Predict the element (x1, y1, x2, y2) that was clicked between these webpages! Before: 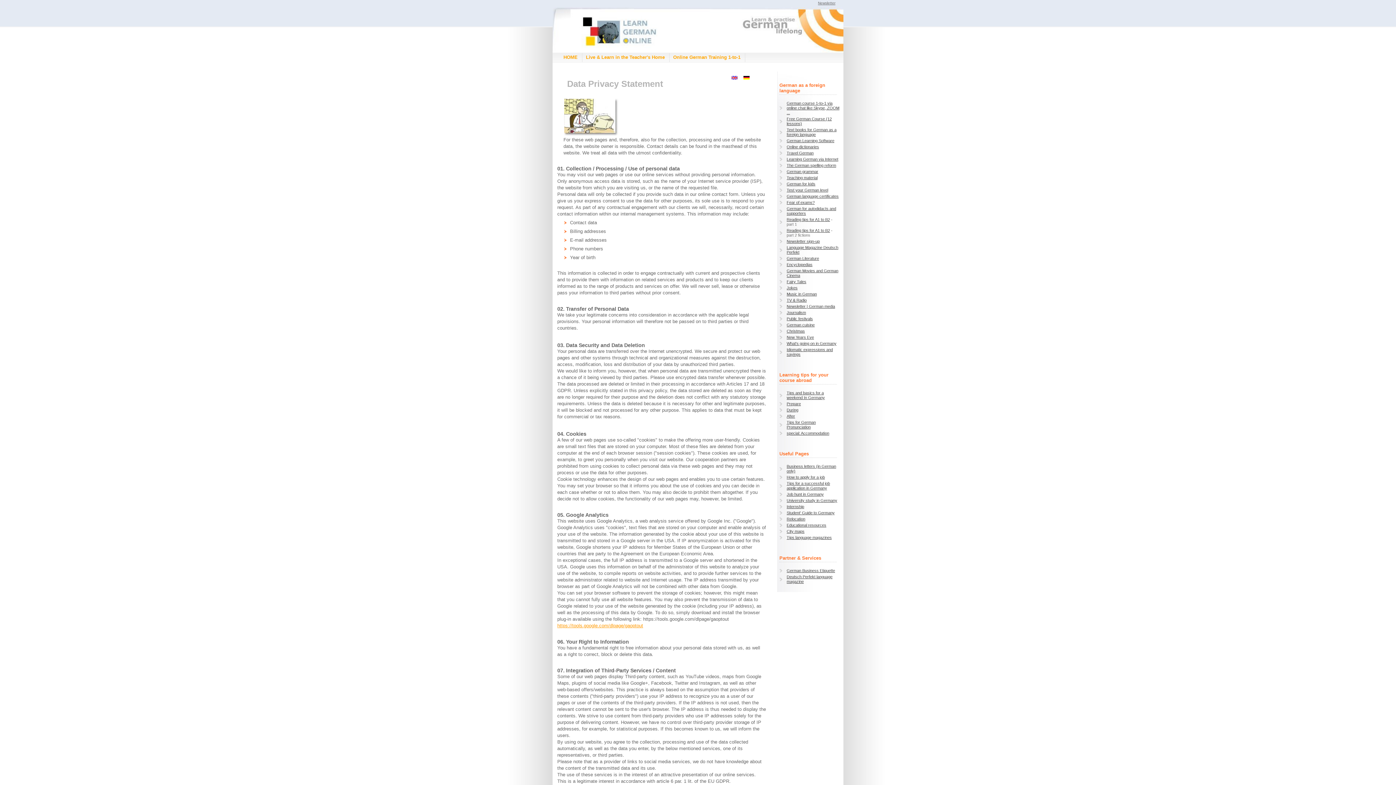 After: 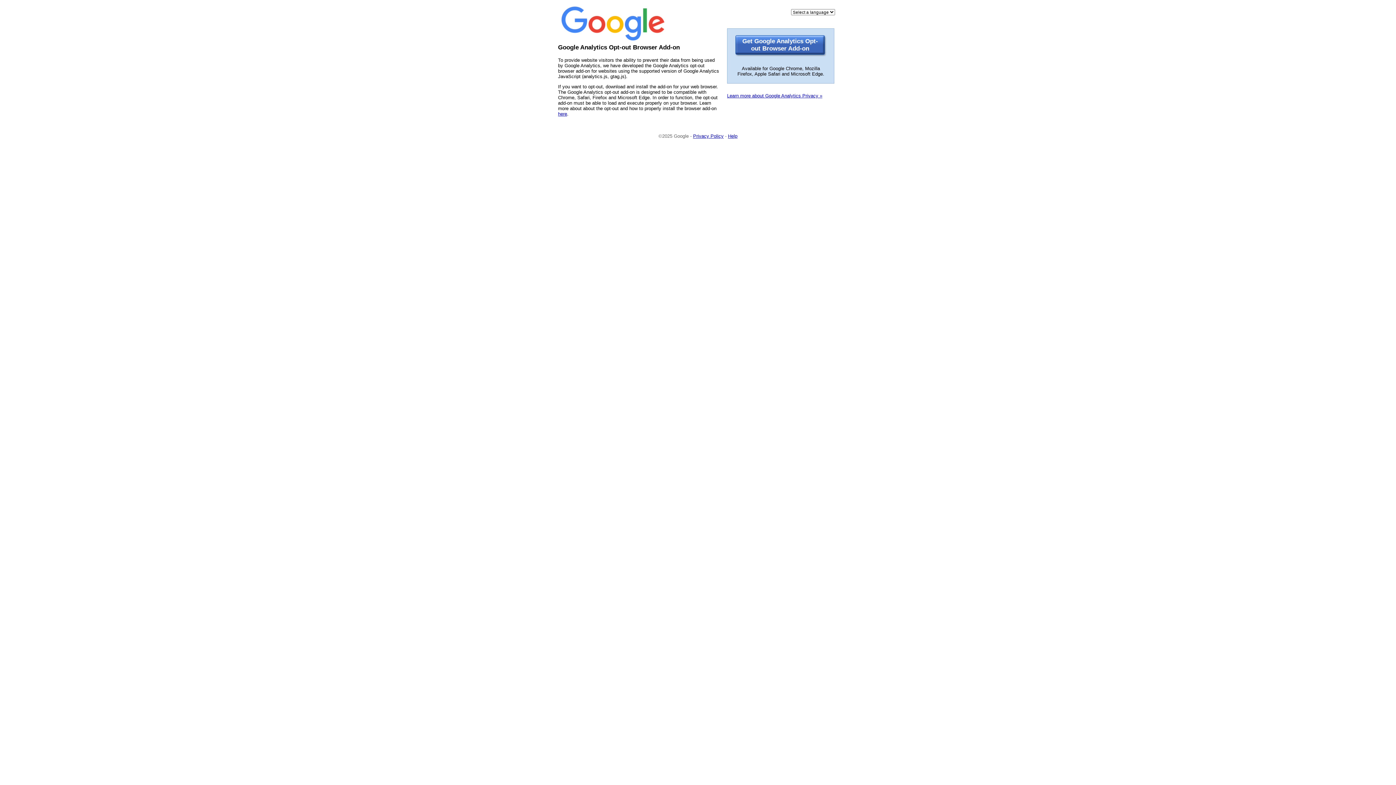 Action: label: https://tools.google.com/dlpage/gaoptout bbox: (557, 623, 643, 628)